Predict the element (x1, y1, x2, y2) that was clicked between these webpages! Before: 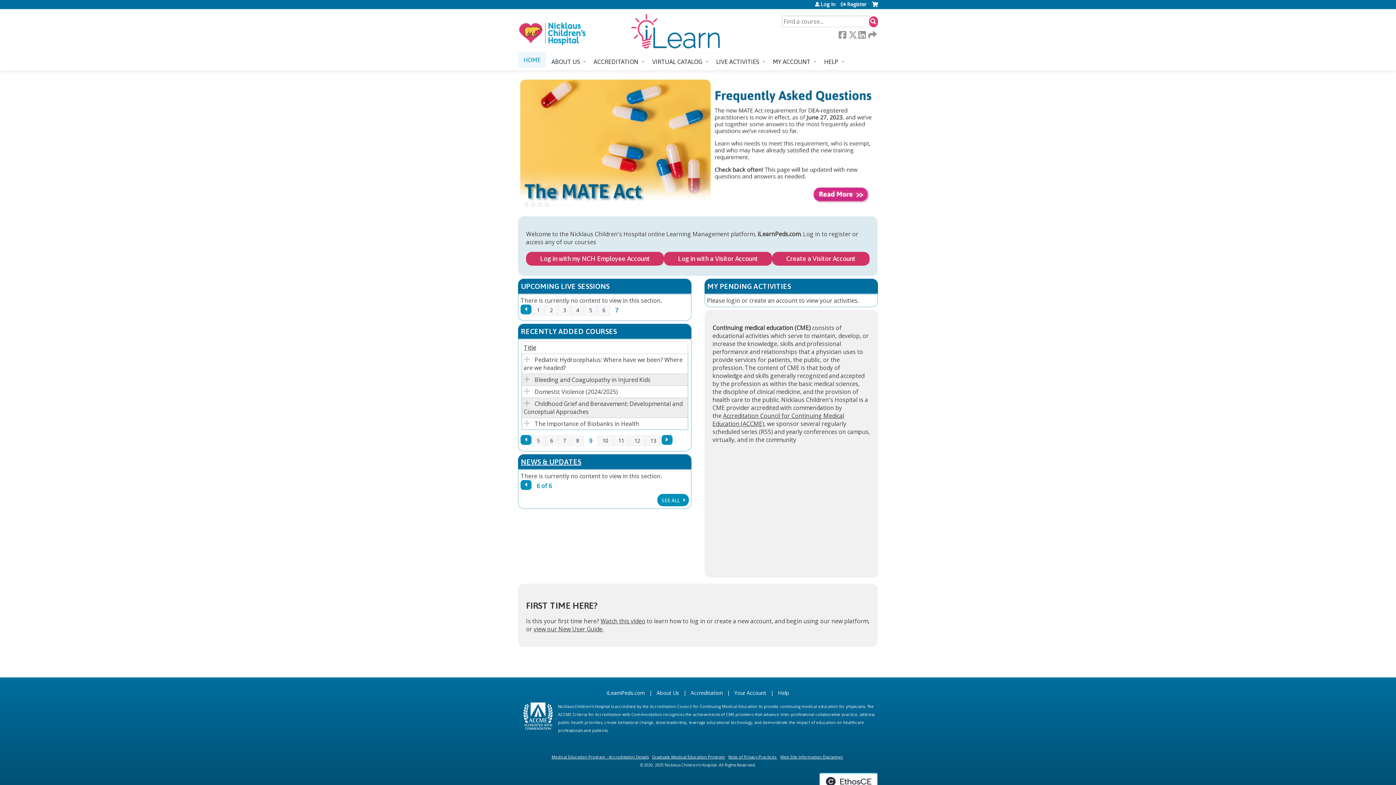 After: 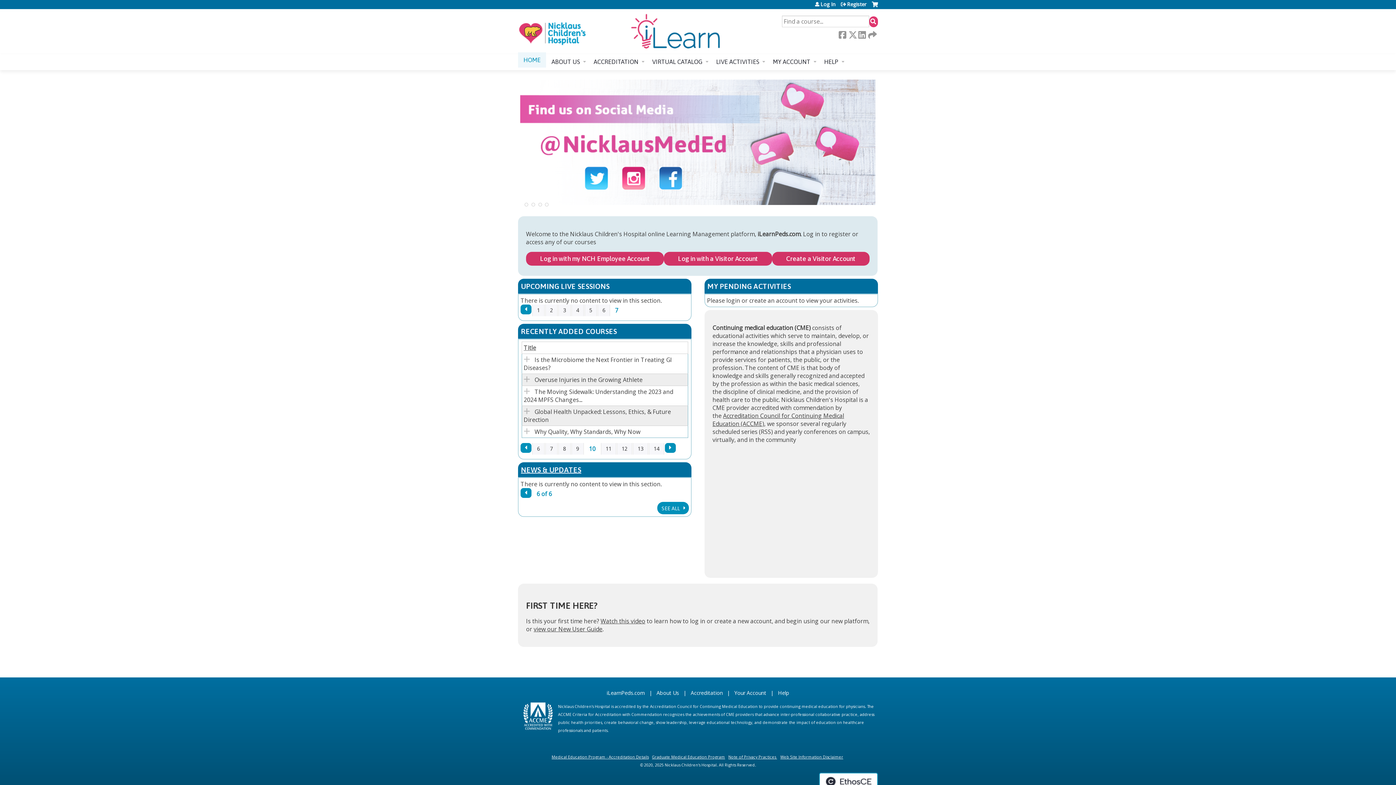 Action: bbox: (661, 435, 672, 445) label: next ›